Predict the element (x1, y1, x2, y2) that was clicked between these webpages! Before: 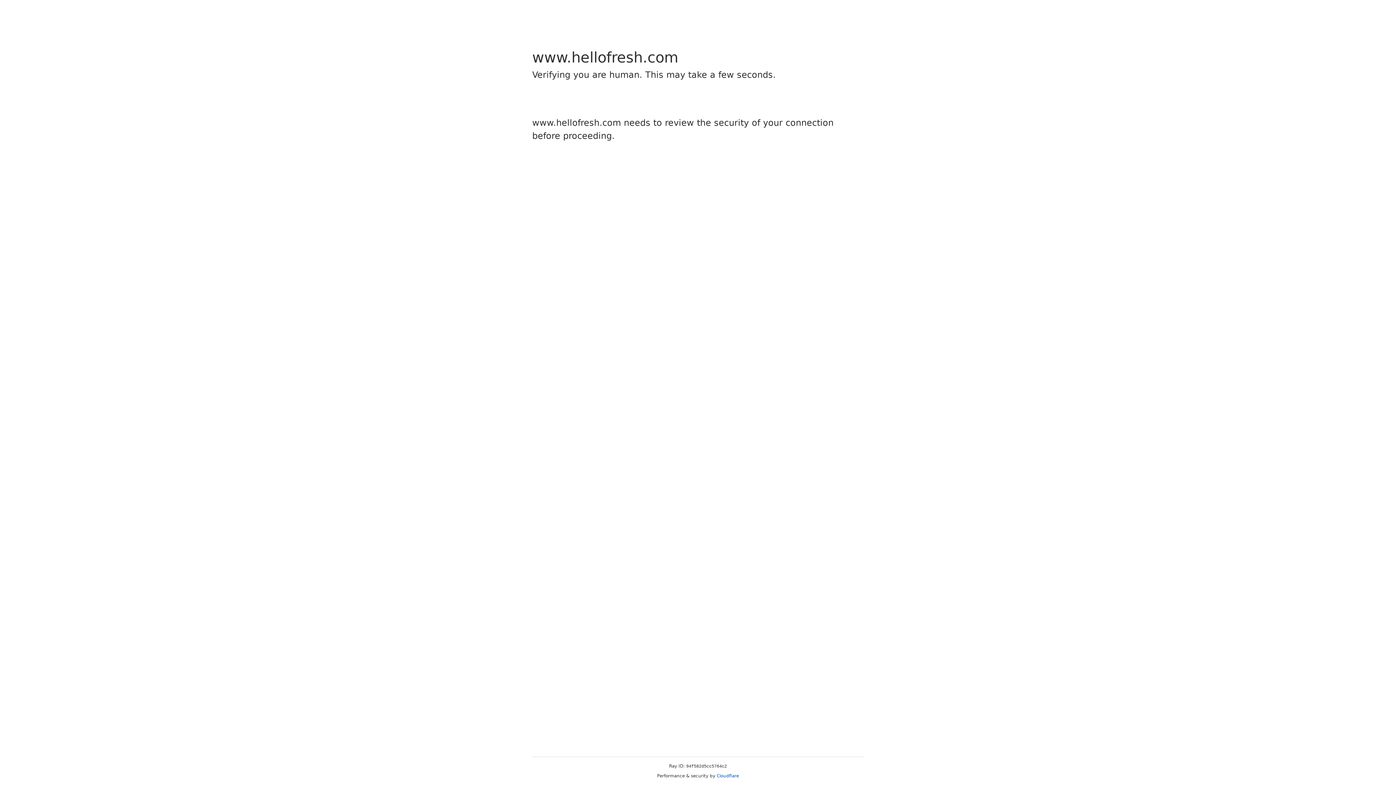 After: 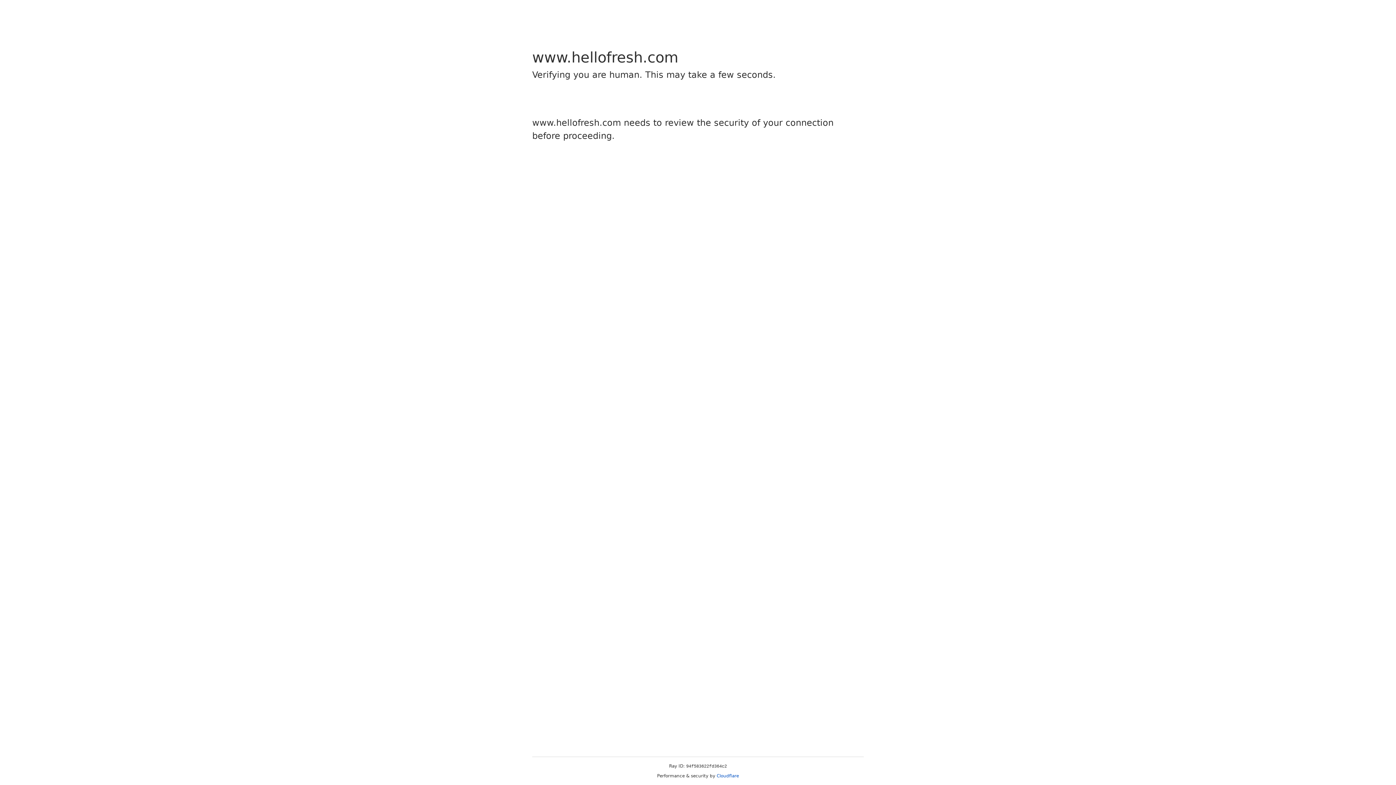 Action: bbox: (716, 773, 739, 778) label: Cloudflare